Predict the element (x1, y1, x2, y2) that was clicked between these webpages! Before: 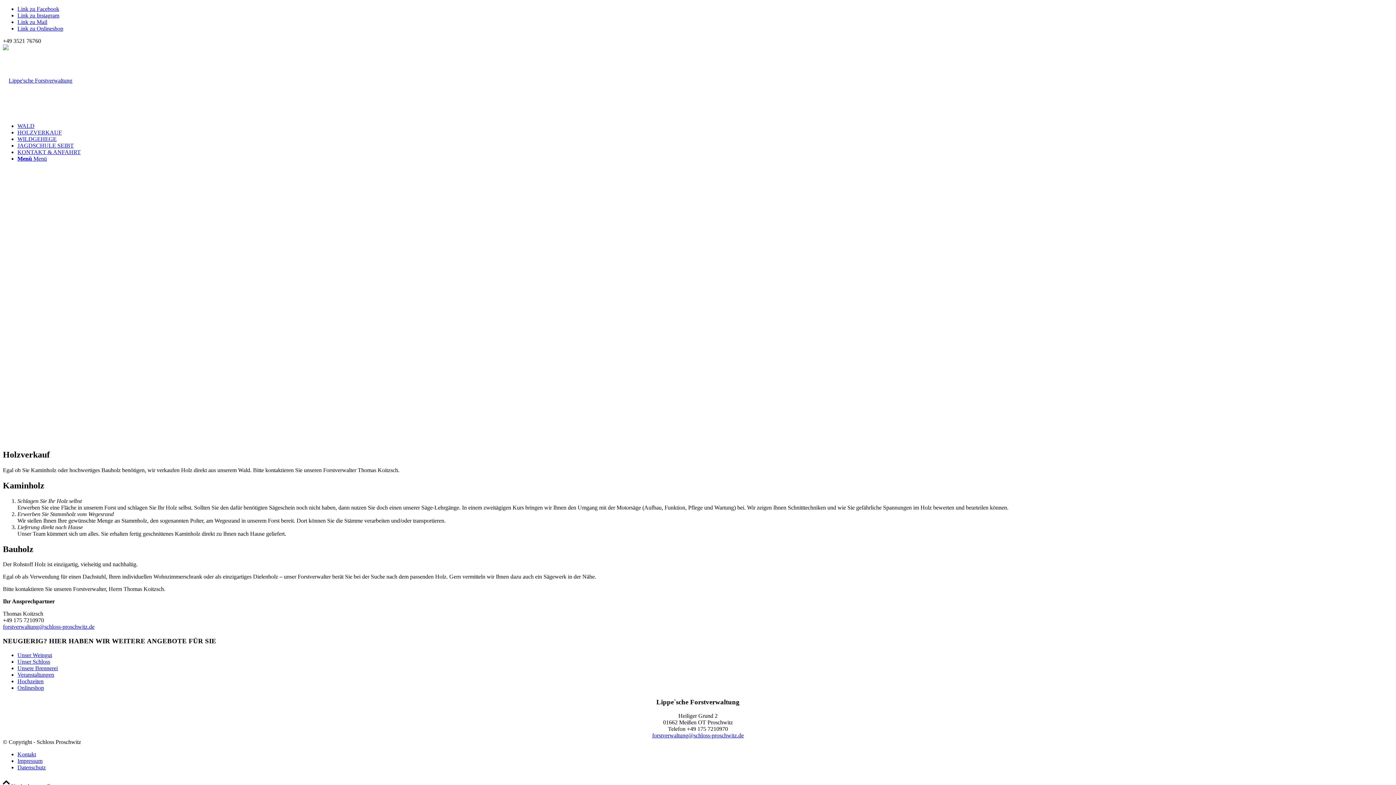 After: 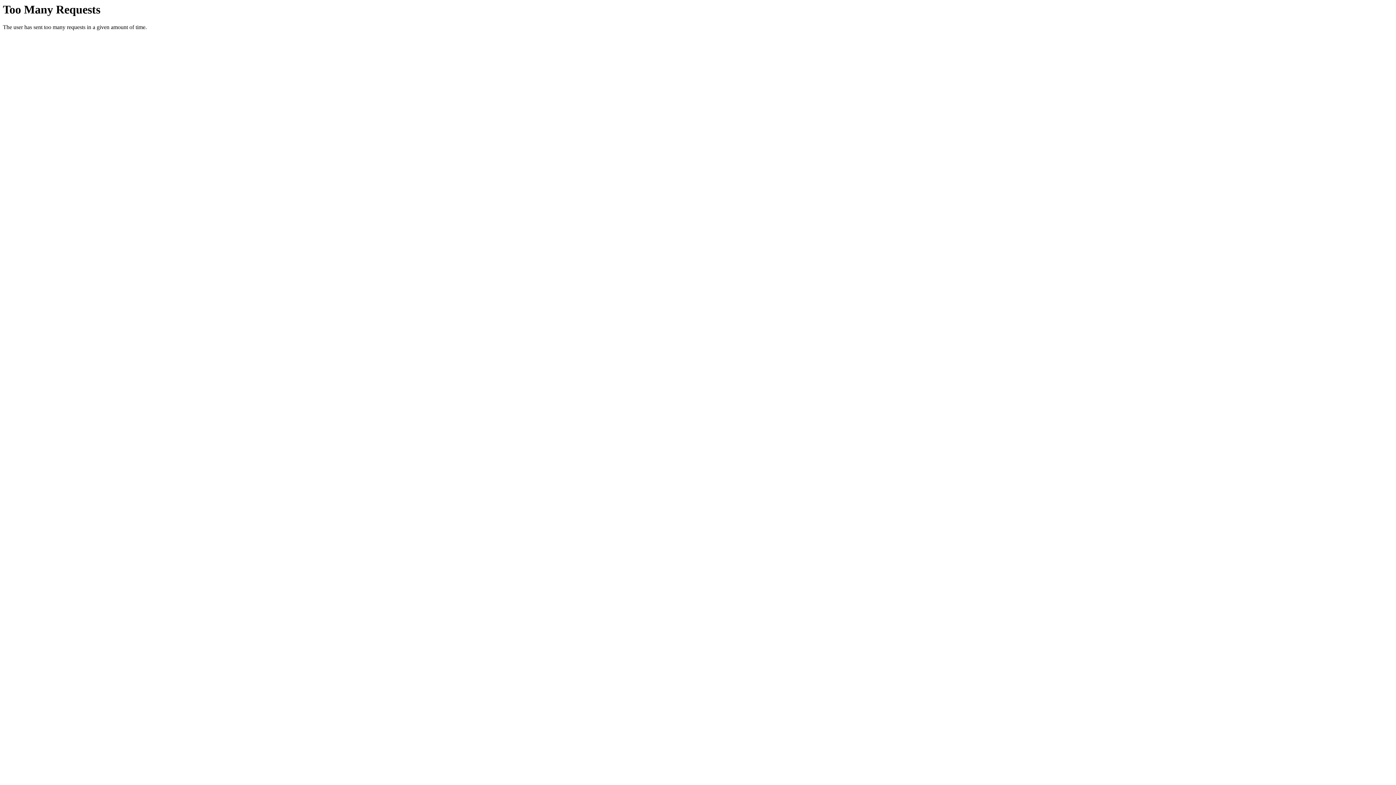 Action: bbox: (17, 678, 43, 684) label: Hochzeiten